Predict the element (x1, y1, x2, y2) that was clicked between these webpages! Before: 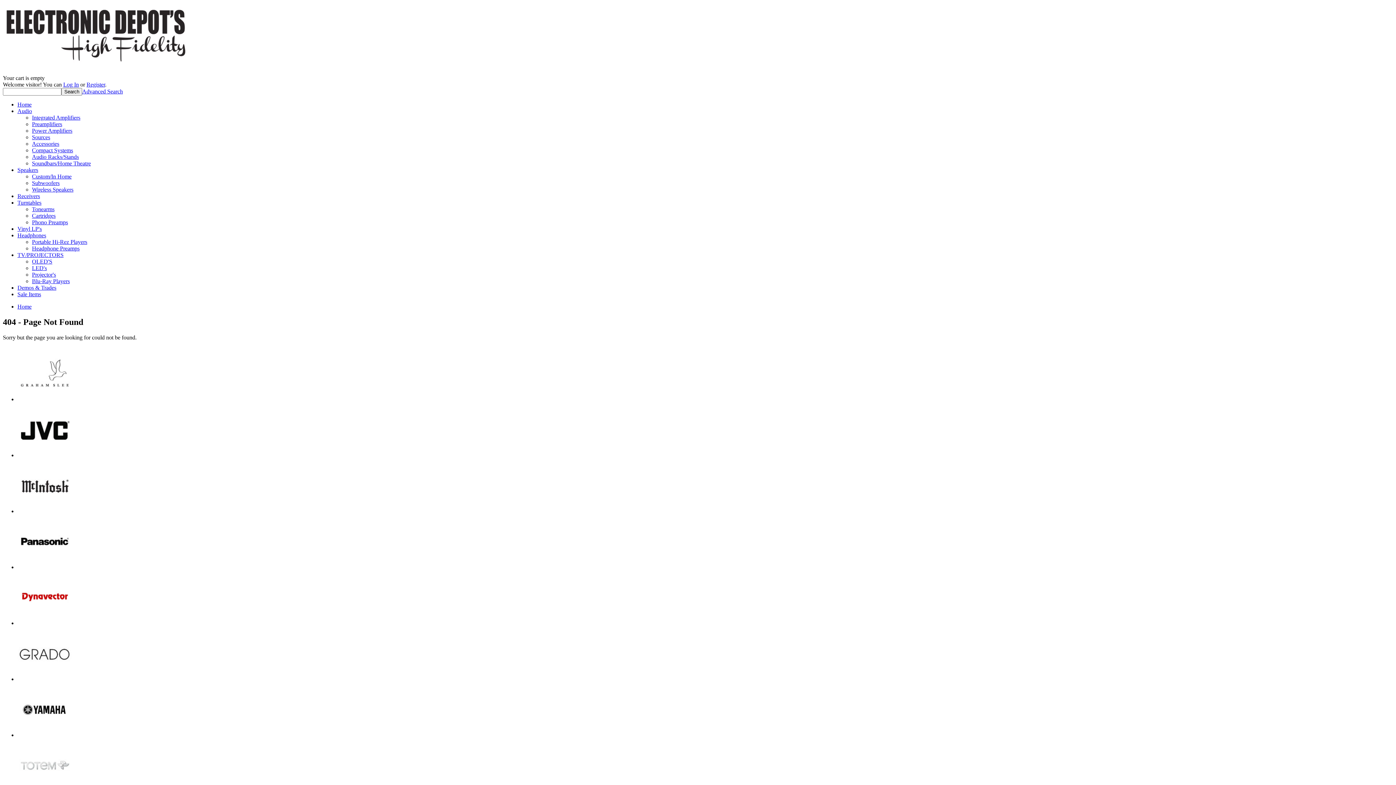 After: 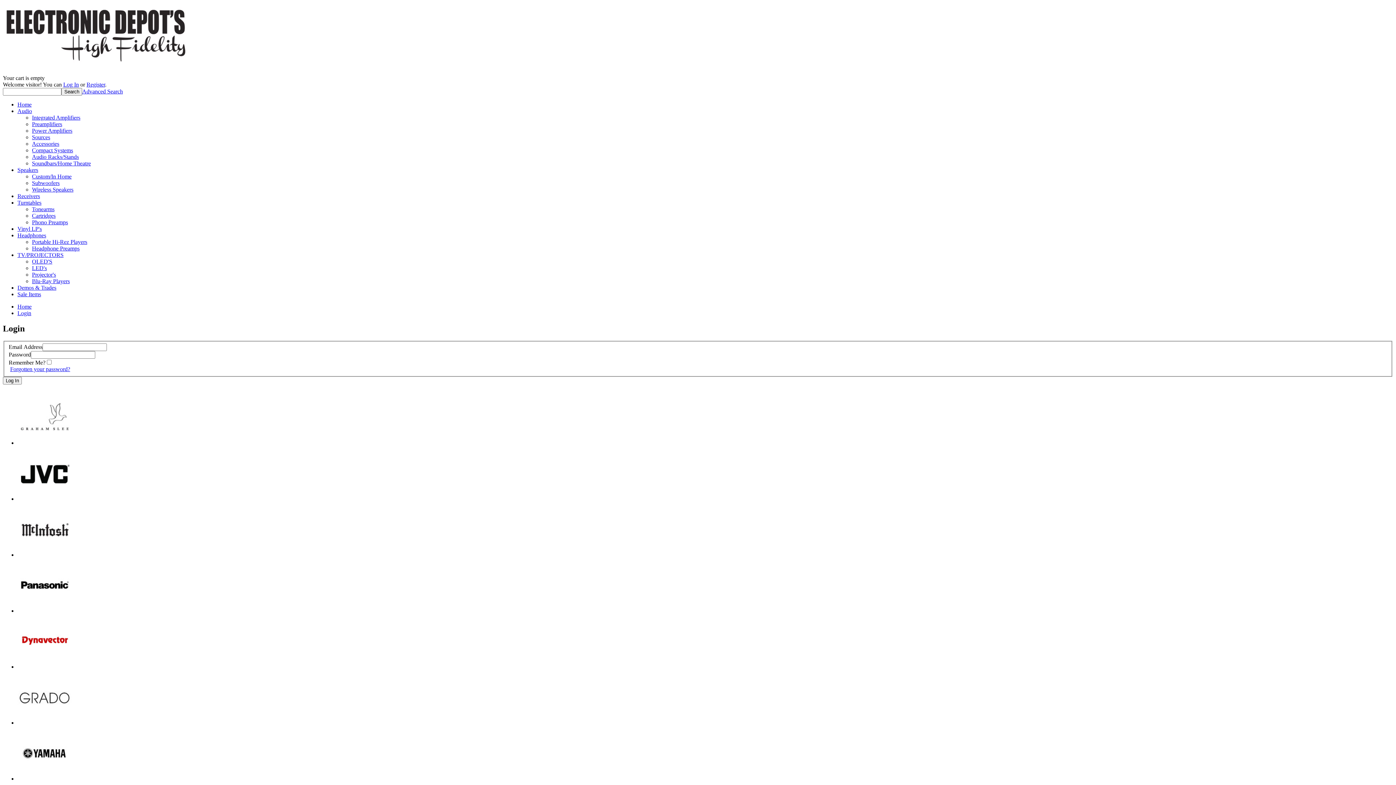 Action: label: Log In bbox: (63, 81, 78, 87)